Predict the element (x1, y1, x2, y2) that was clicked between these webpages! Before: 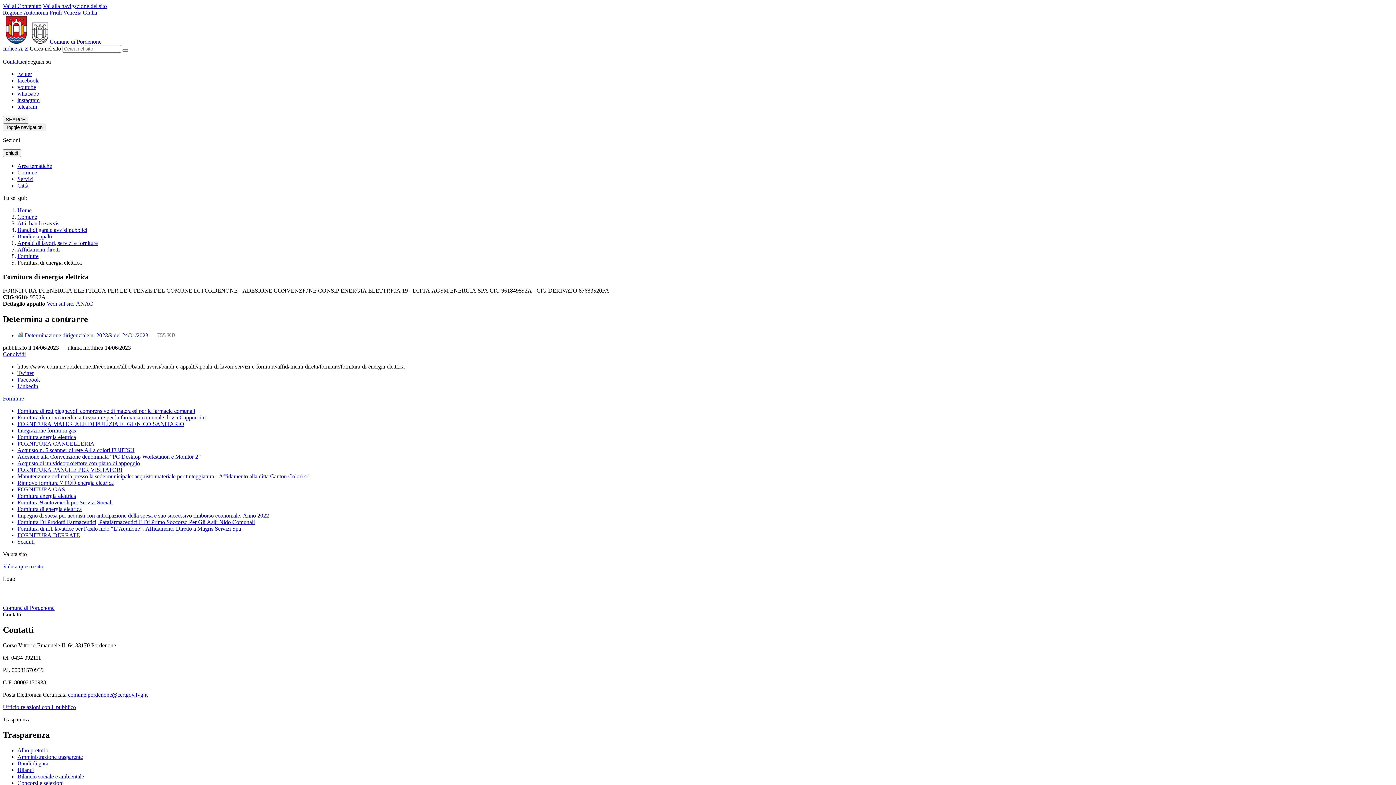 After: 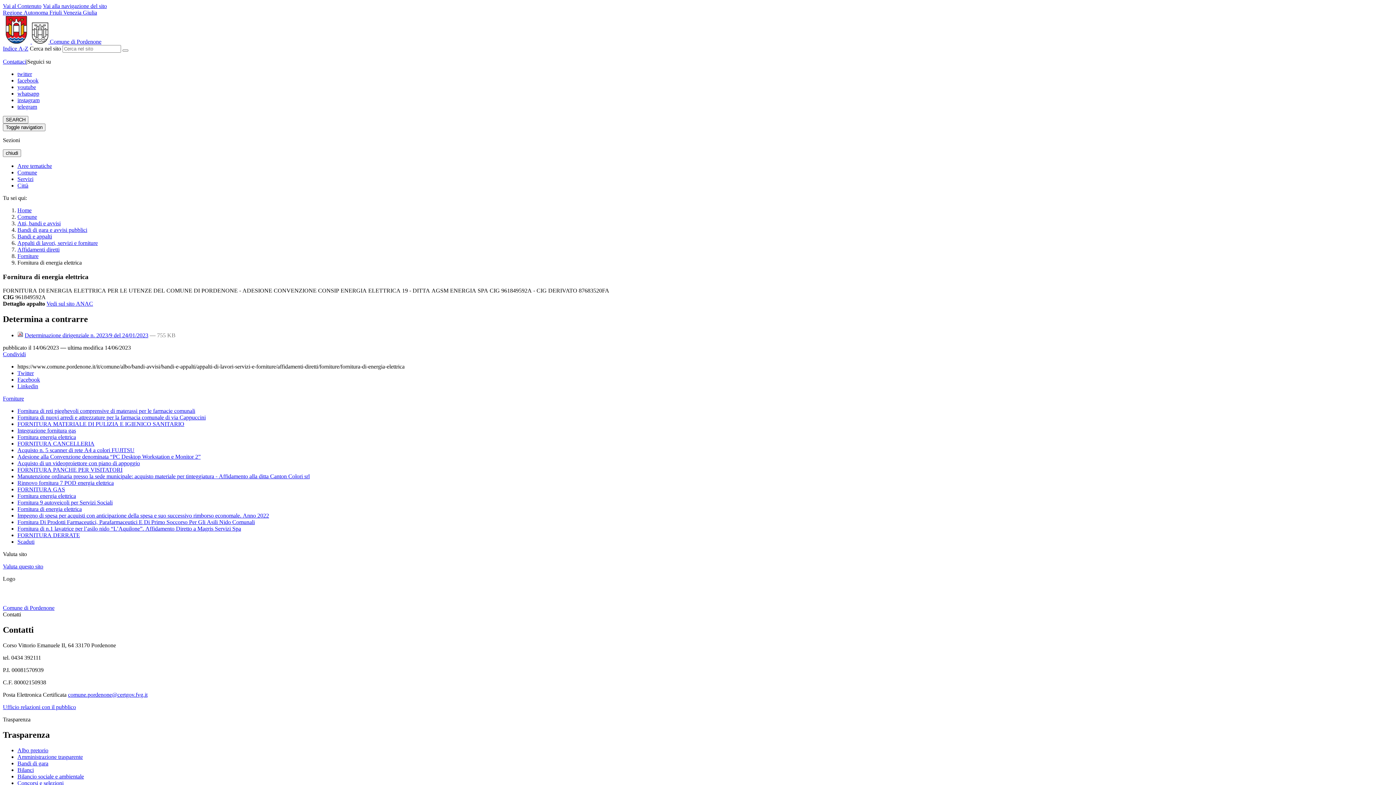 Action: label: Albo pretorio bbox: (17, 747, 48, 753)